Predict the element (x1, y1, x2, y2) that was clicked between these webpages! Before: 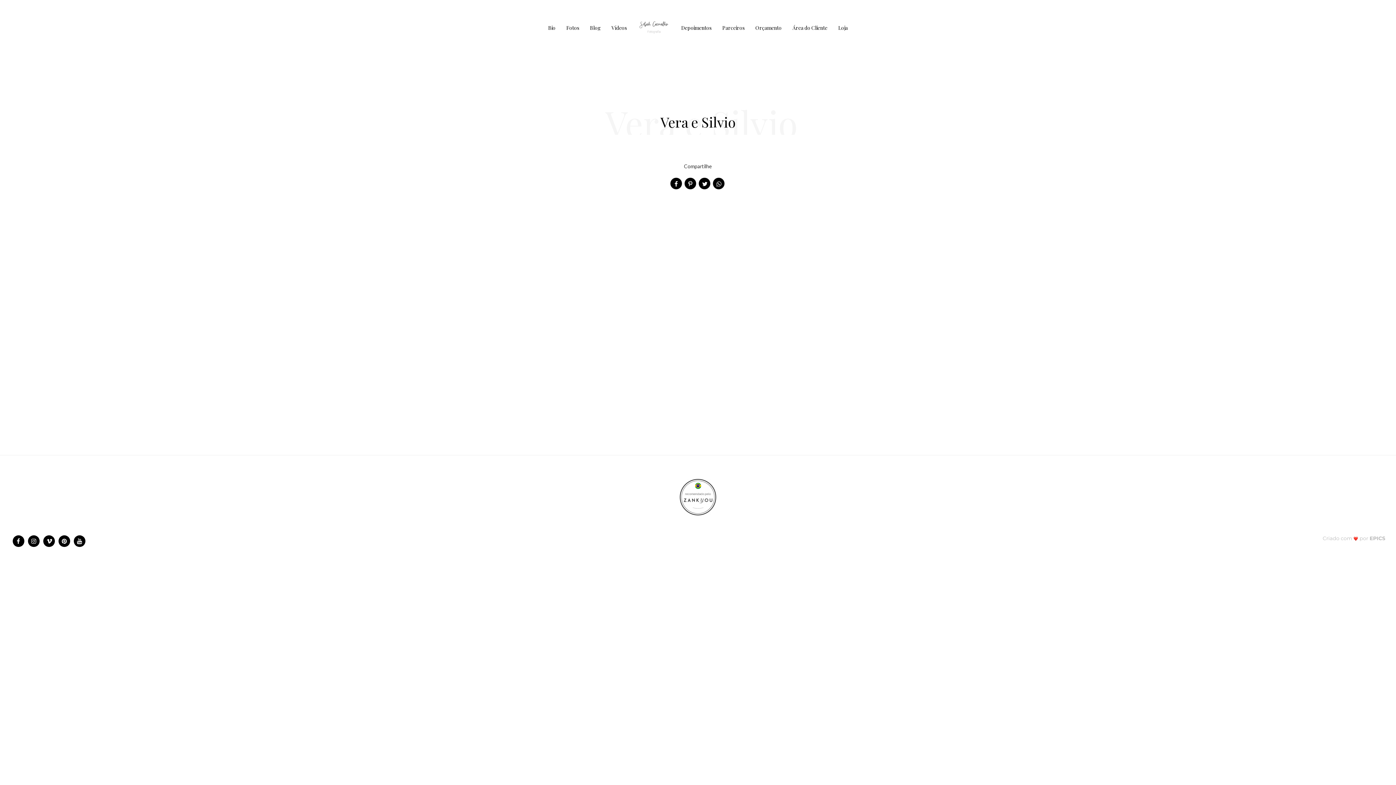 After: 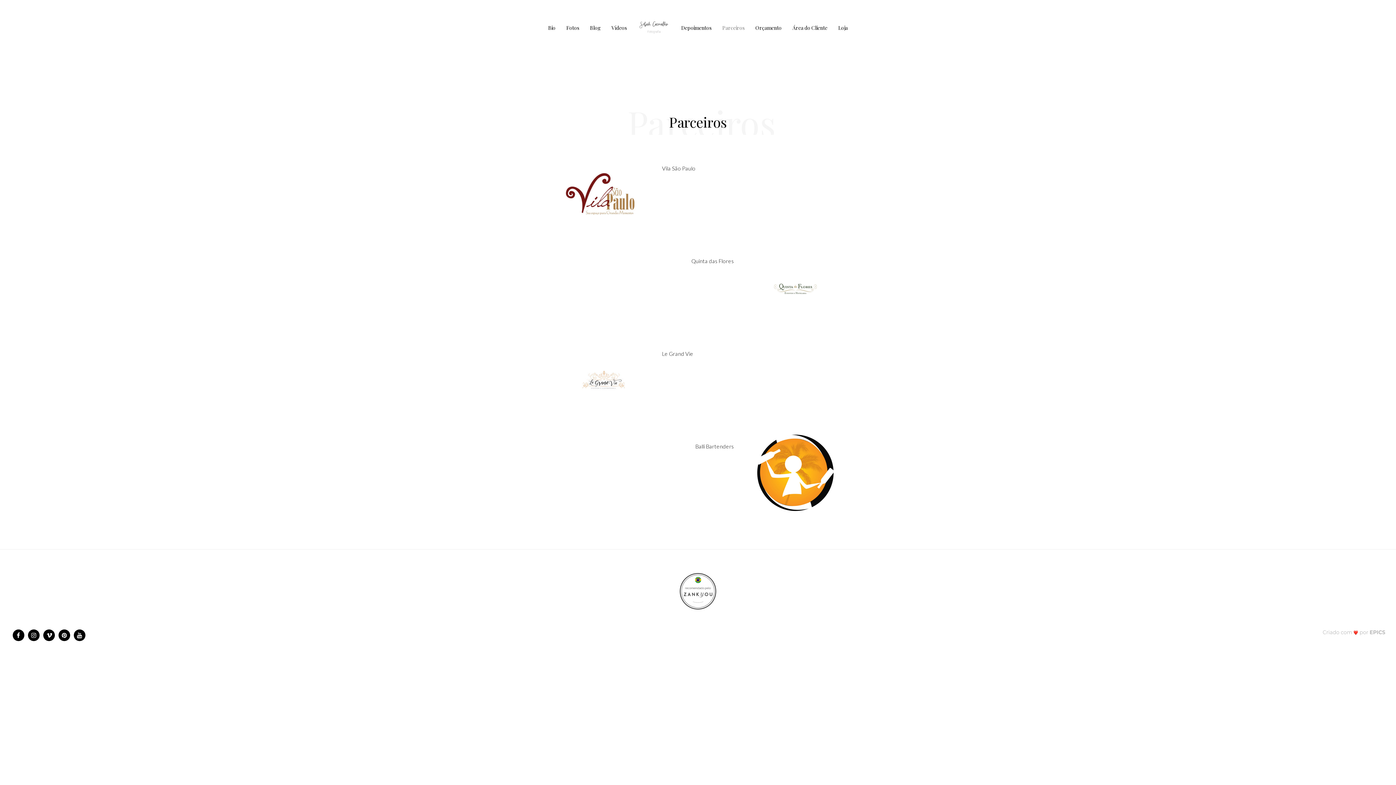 Action: bbox: (722, 19, 745, 36) label: Parceiros